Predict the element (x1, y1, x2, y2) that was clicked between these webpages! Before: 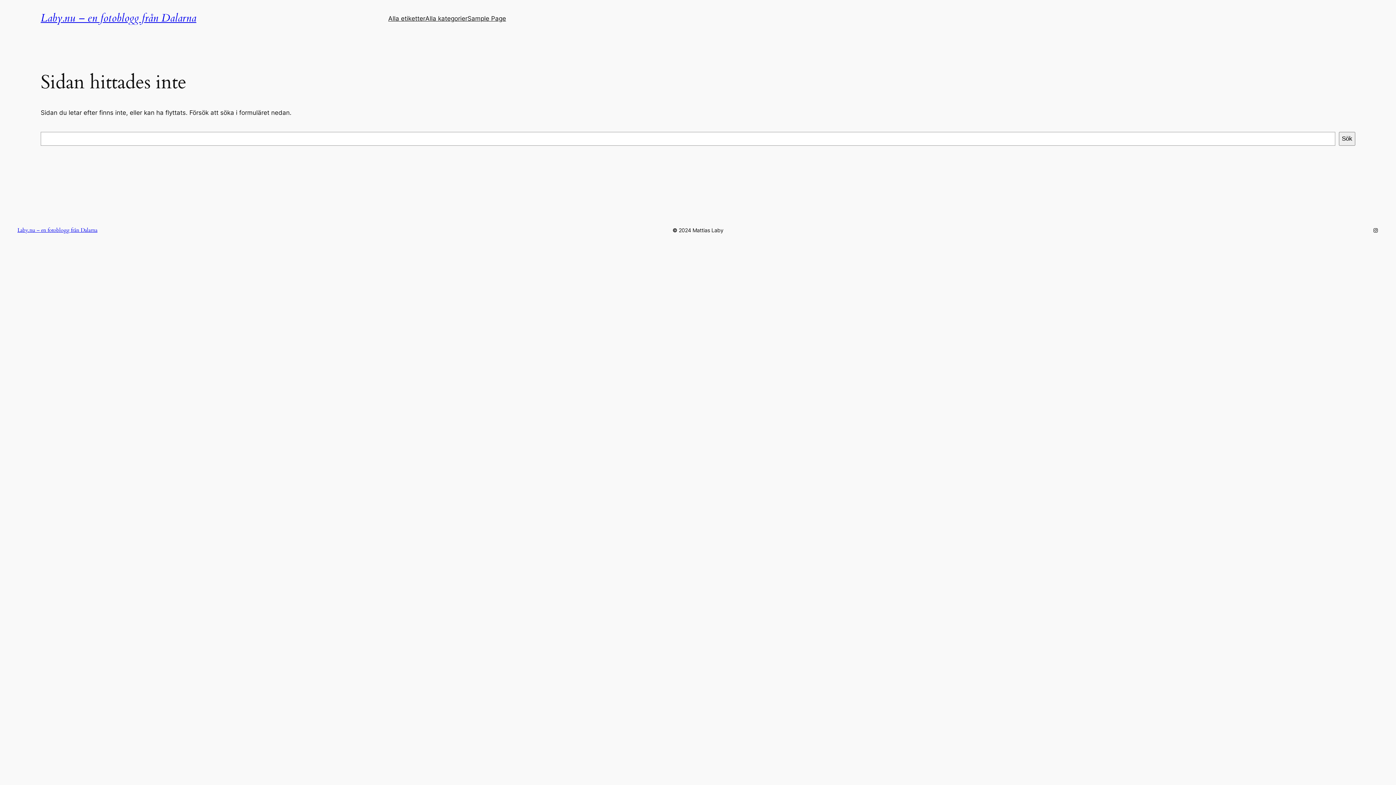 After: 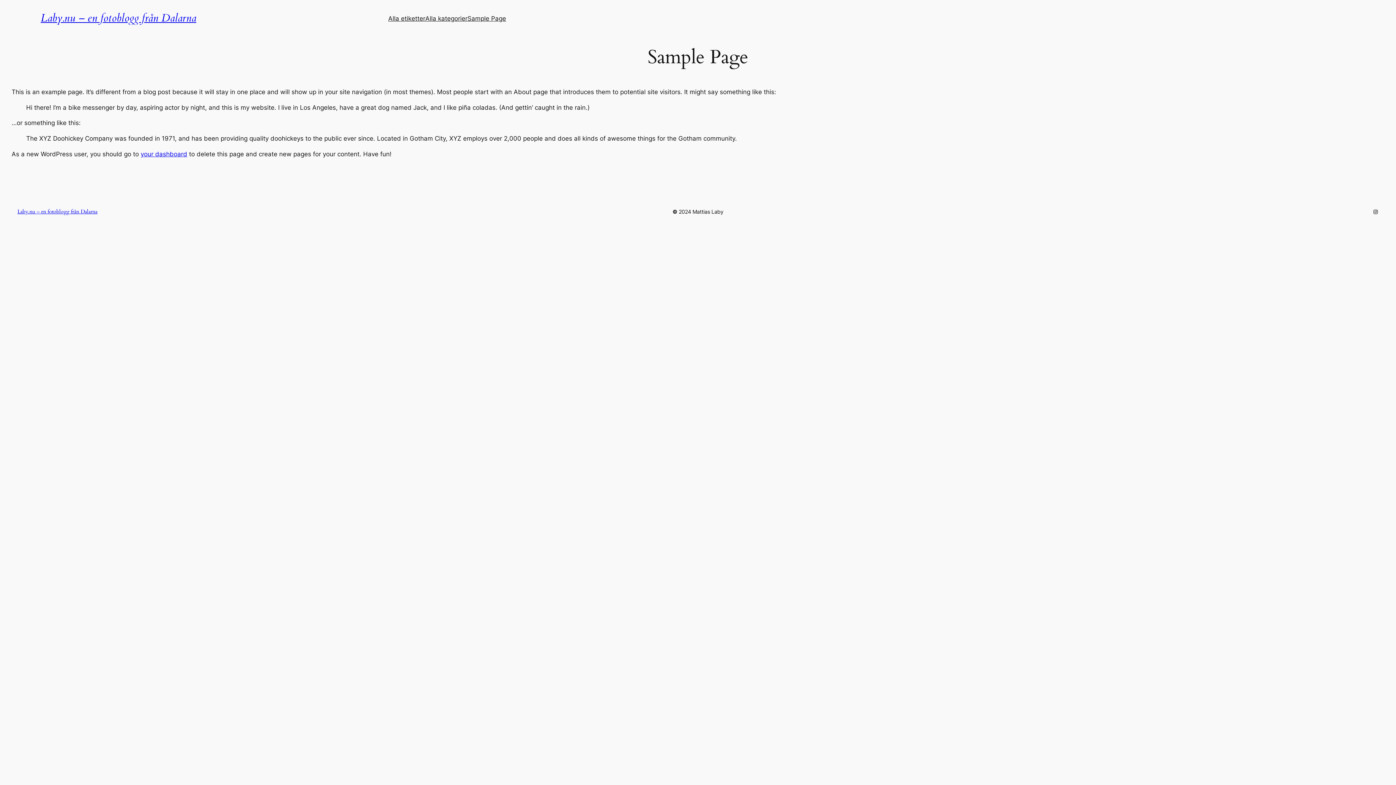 Action: label: Sample Page bbox: (467, 13, 506, 23)